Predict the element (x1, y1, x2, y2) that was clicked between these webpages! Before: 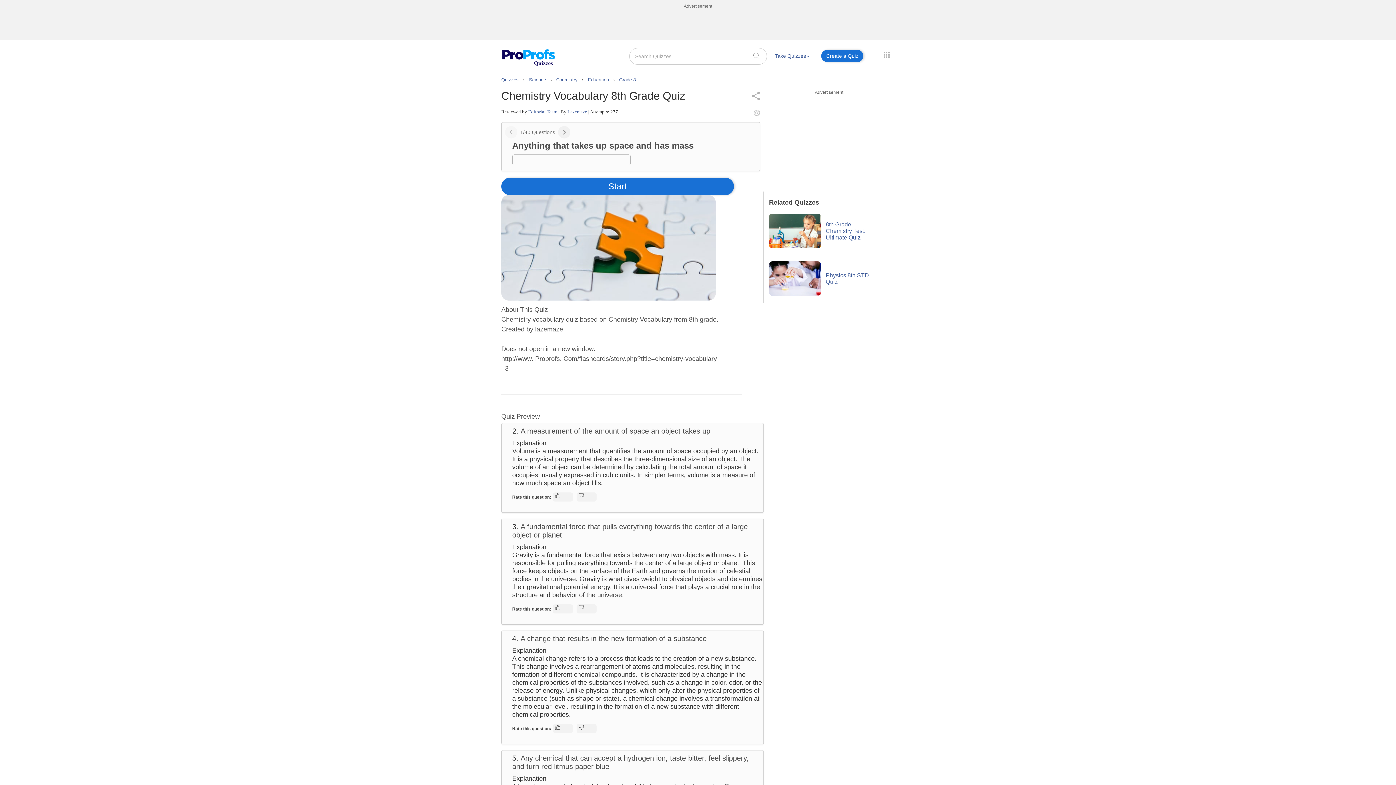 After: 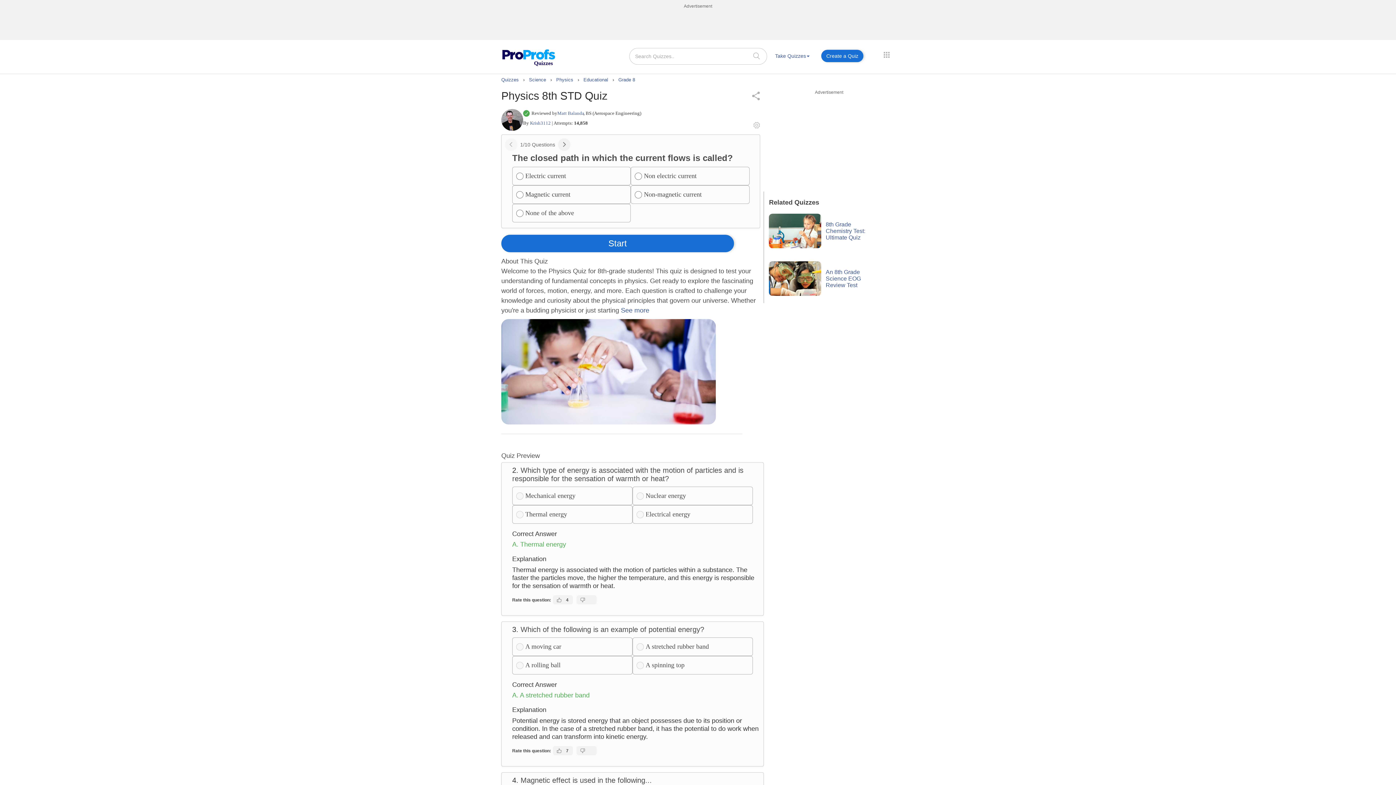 Action: bbox: (769, 261, 821, 296)